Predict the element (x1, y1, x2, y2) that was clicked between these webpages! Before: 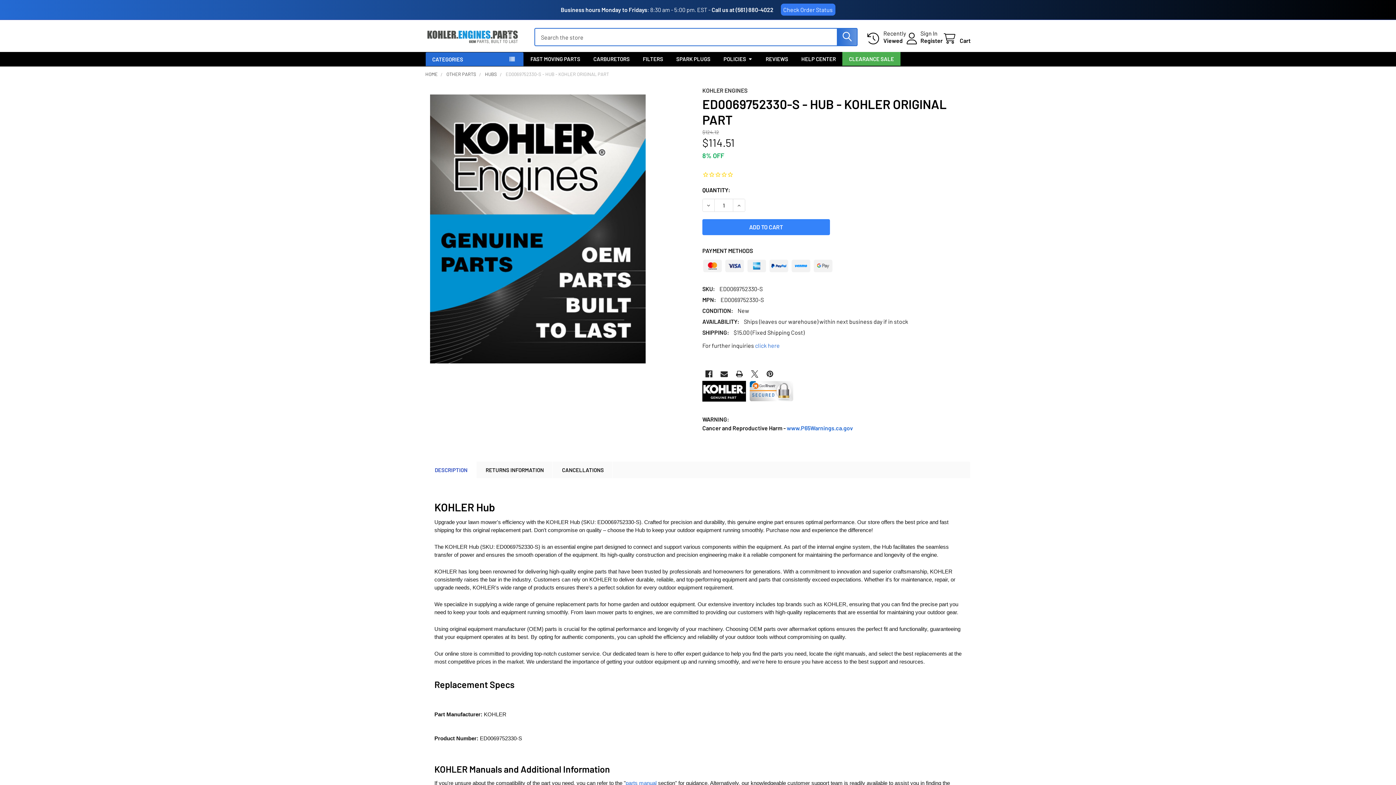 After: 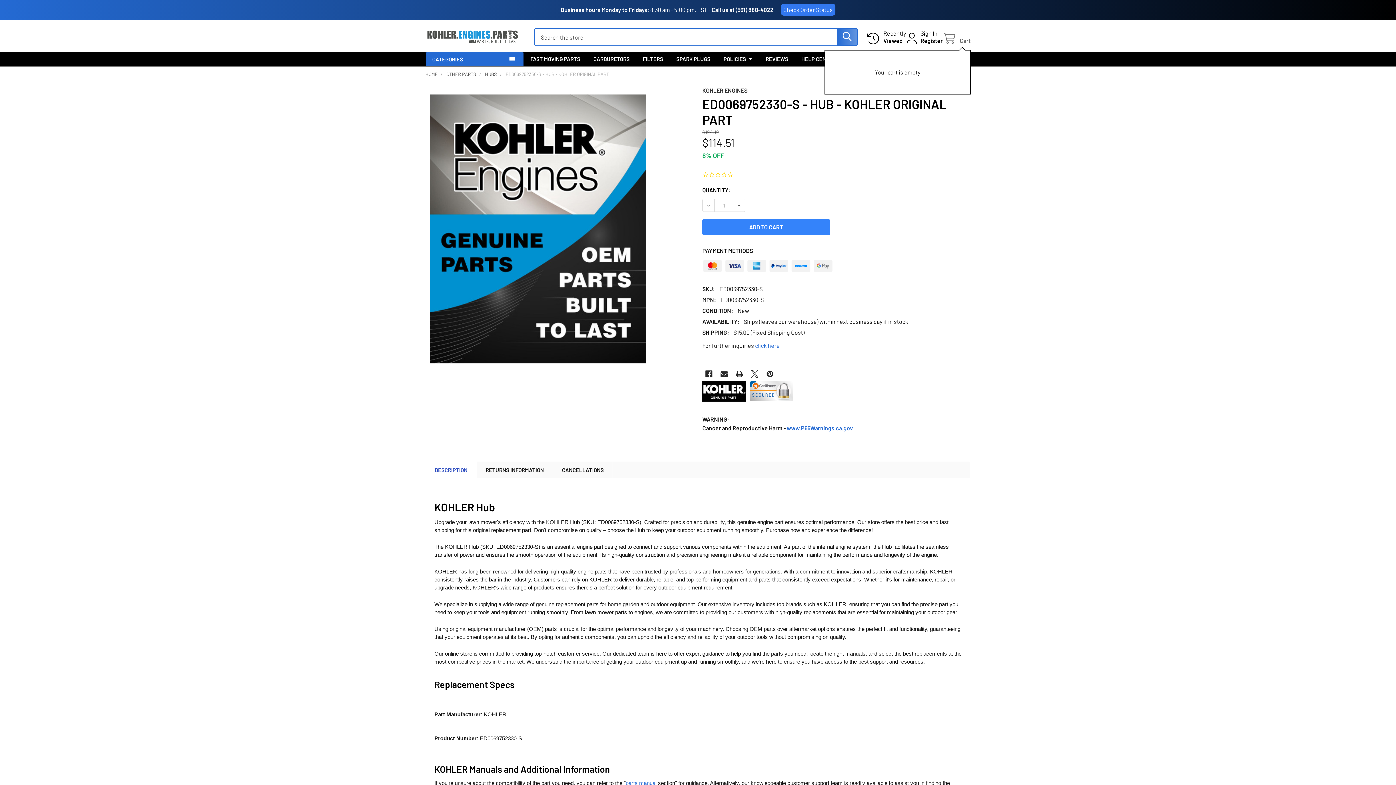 Action: label: Cart bbox: (942, 33, 970, 44)